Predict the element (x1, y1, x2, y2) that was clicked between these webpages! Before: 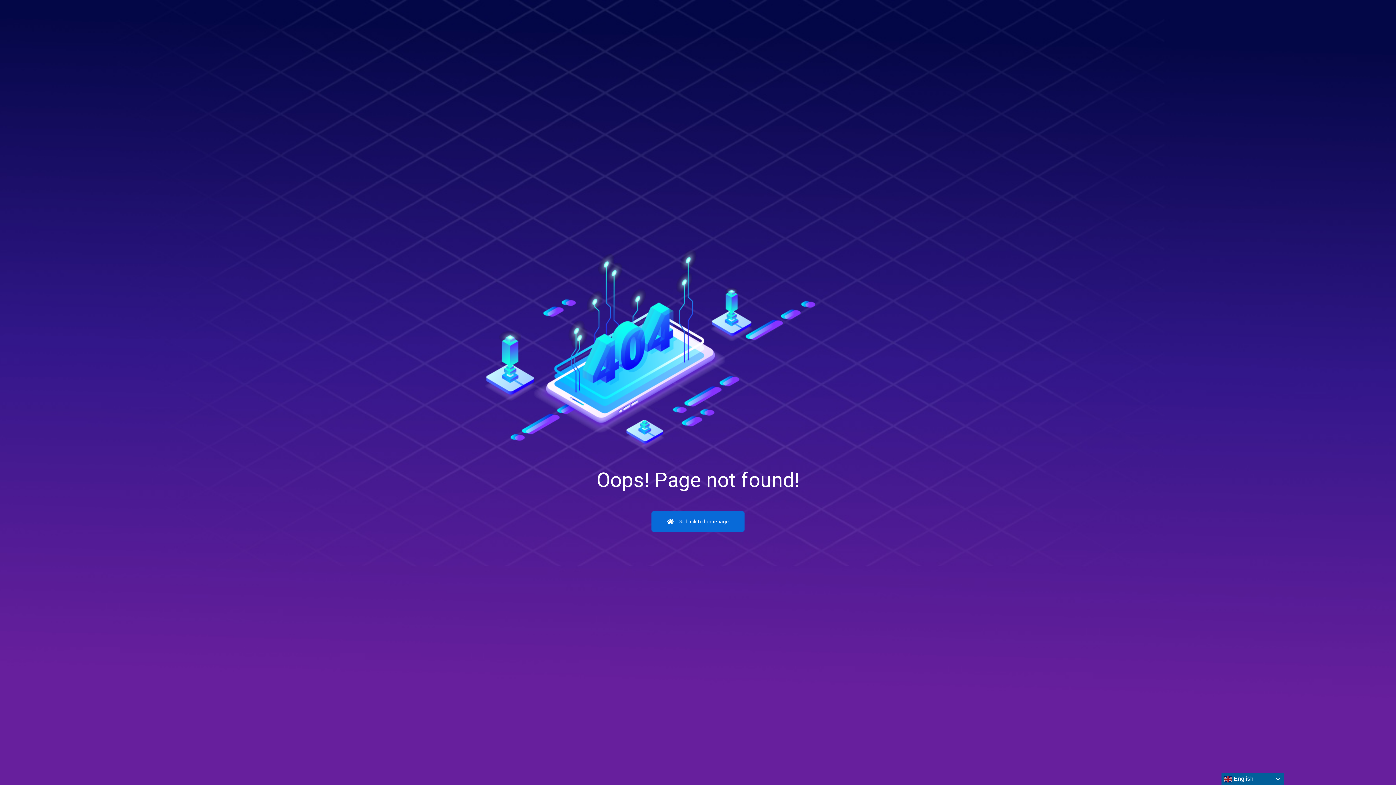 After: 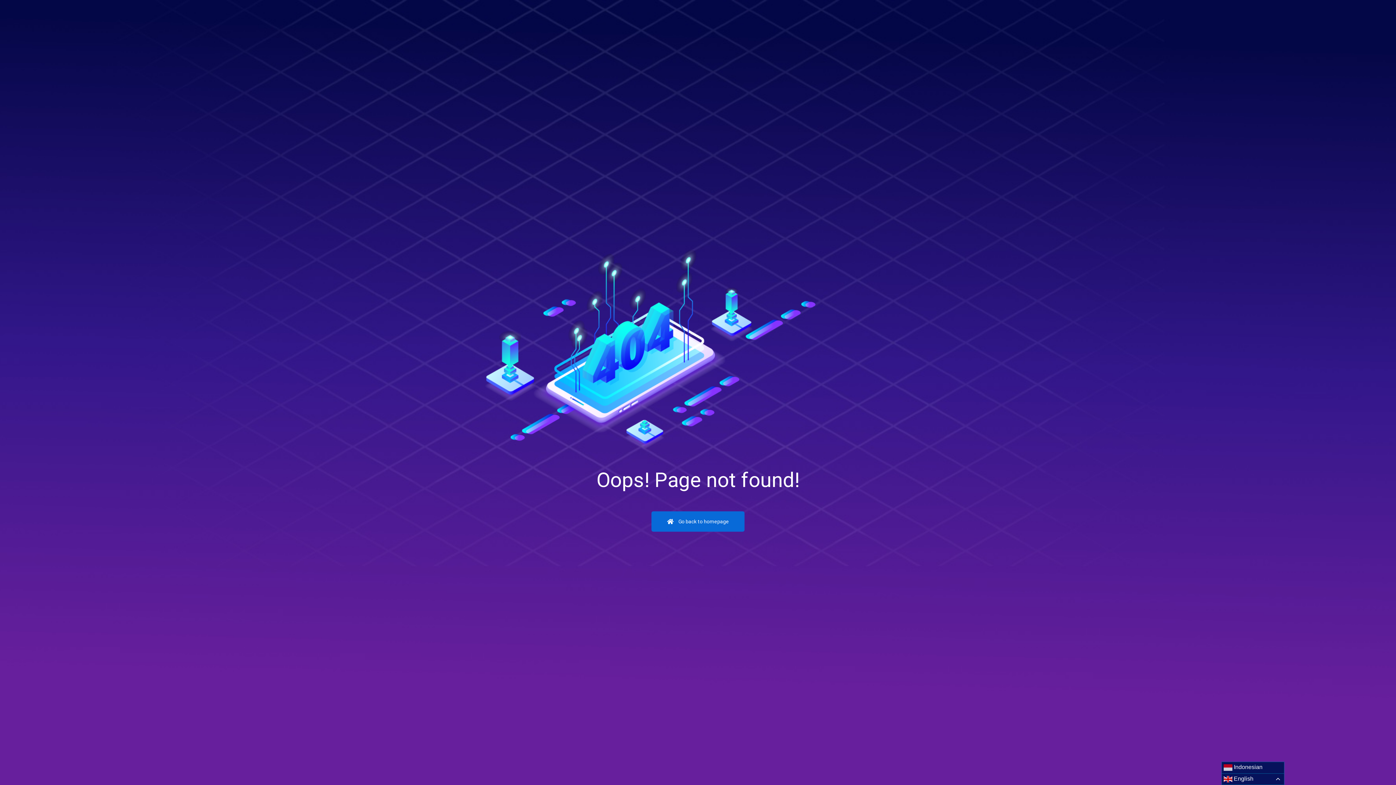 Action: bbox: (1221, 773, 1284, 785) label:  English